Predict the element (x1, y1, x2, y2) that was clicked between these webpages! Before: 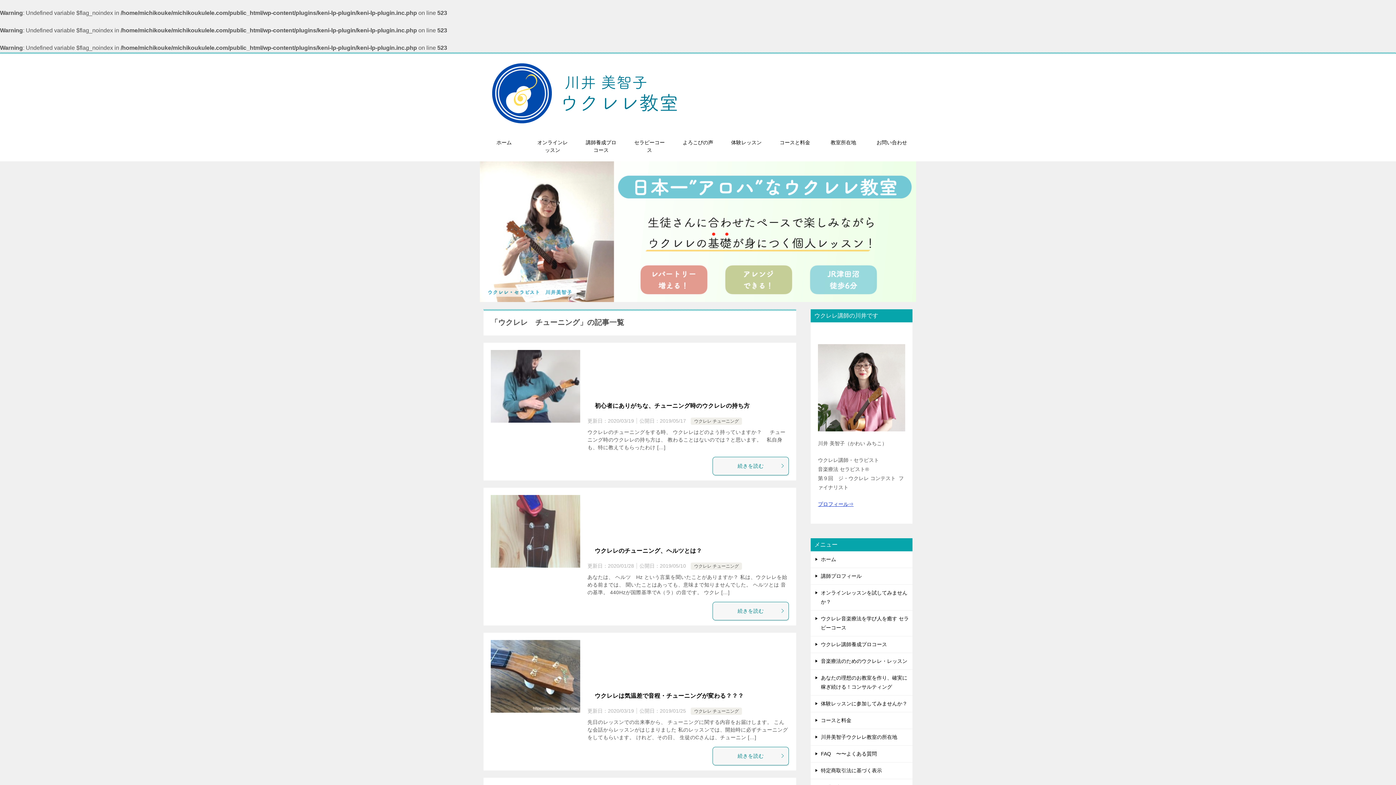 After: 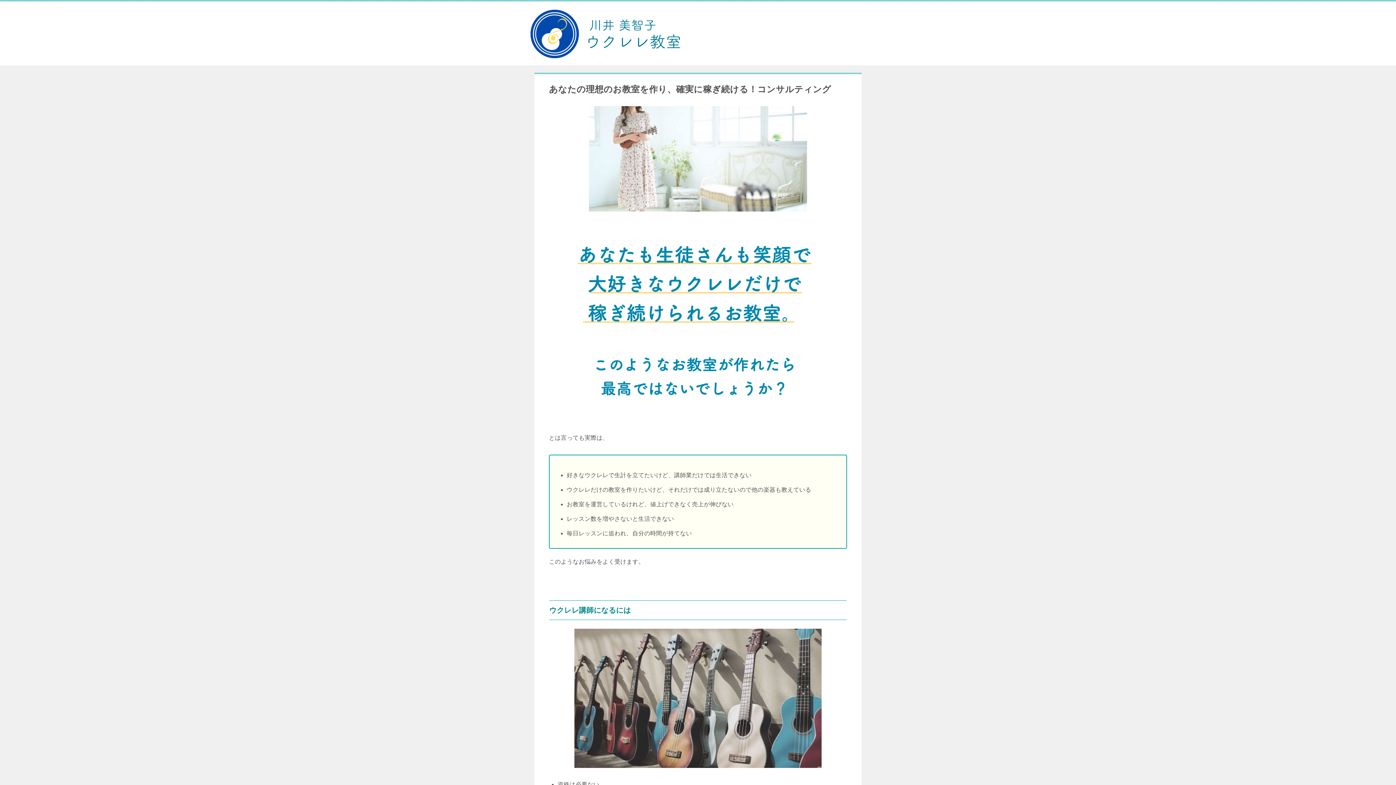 Action: bbox: (810, 670, 912, 695) label: あなたの理想のお教室を作り、確実に稼ぎ続ける！コンサルティング